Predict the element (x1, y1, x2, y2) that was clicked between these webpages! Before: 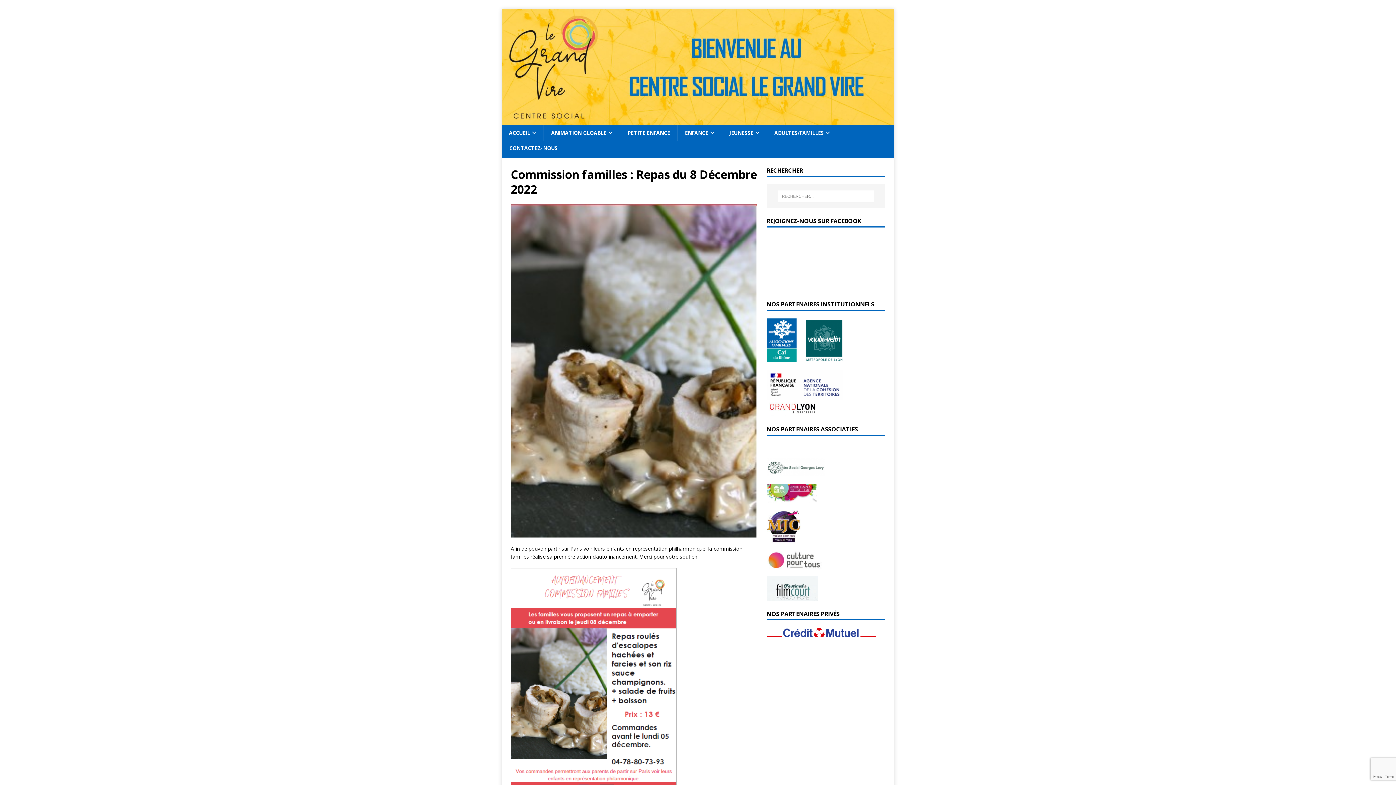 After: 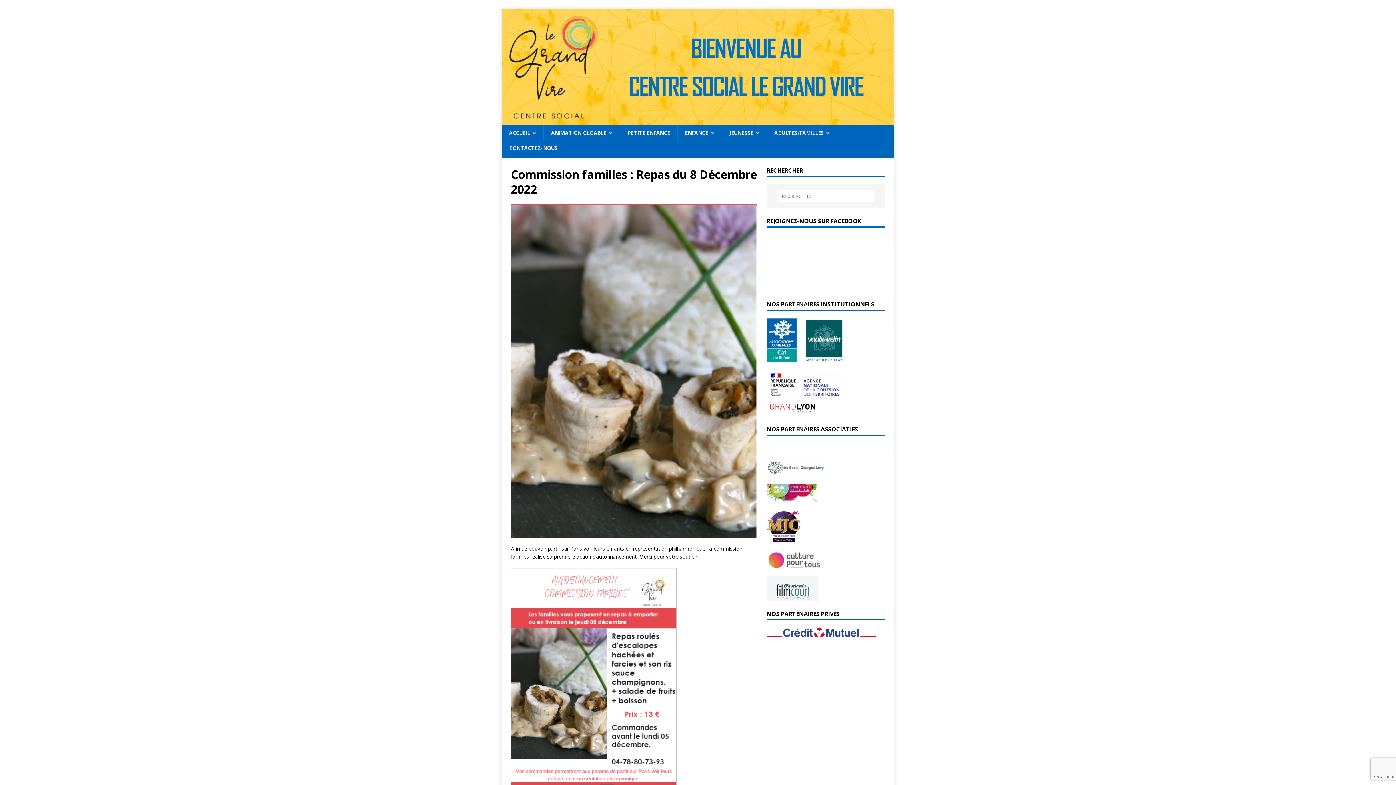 Action: bbox: (766, 354, 797, 361)